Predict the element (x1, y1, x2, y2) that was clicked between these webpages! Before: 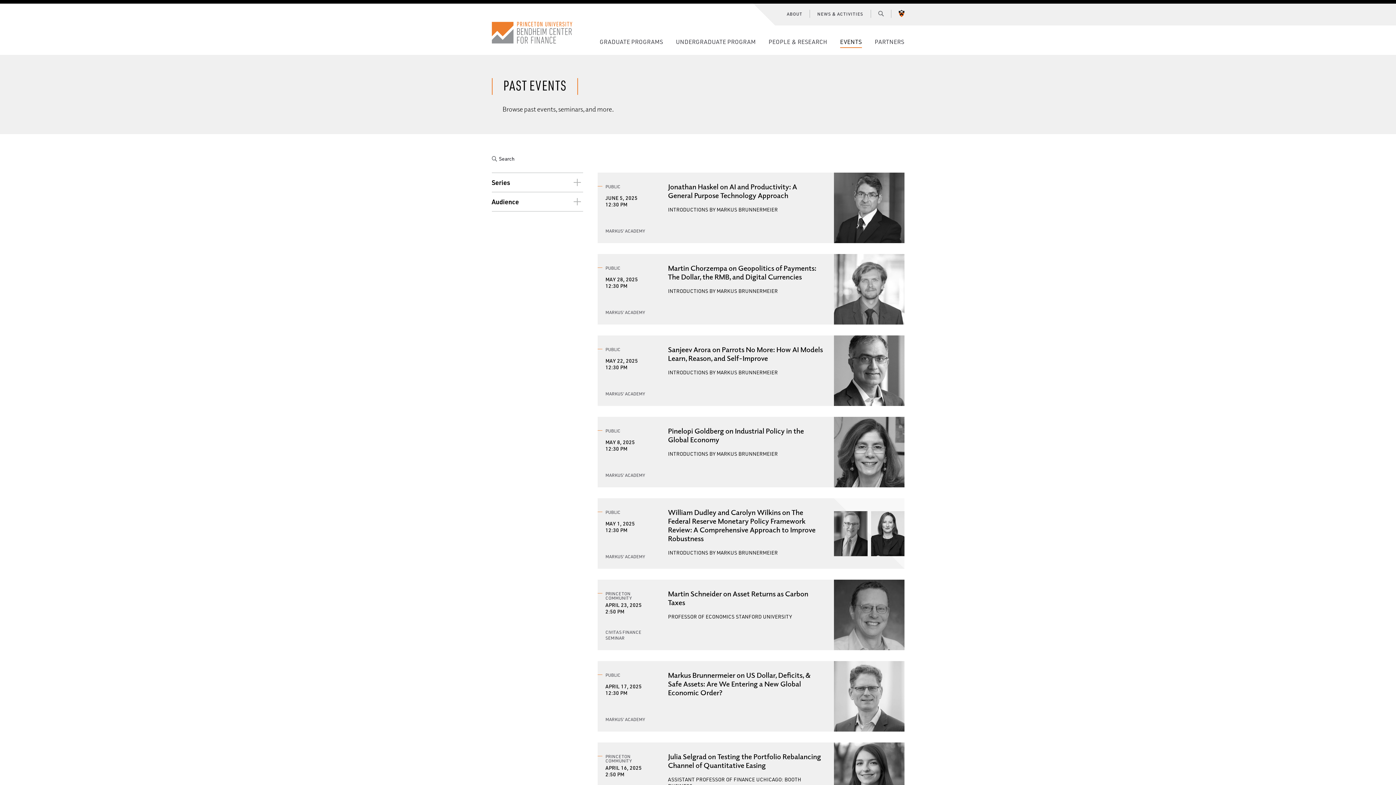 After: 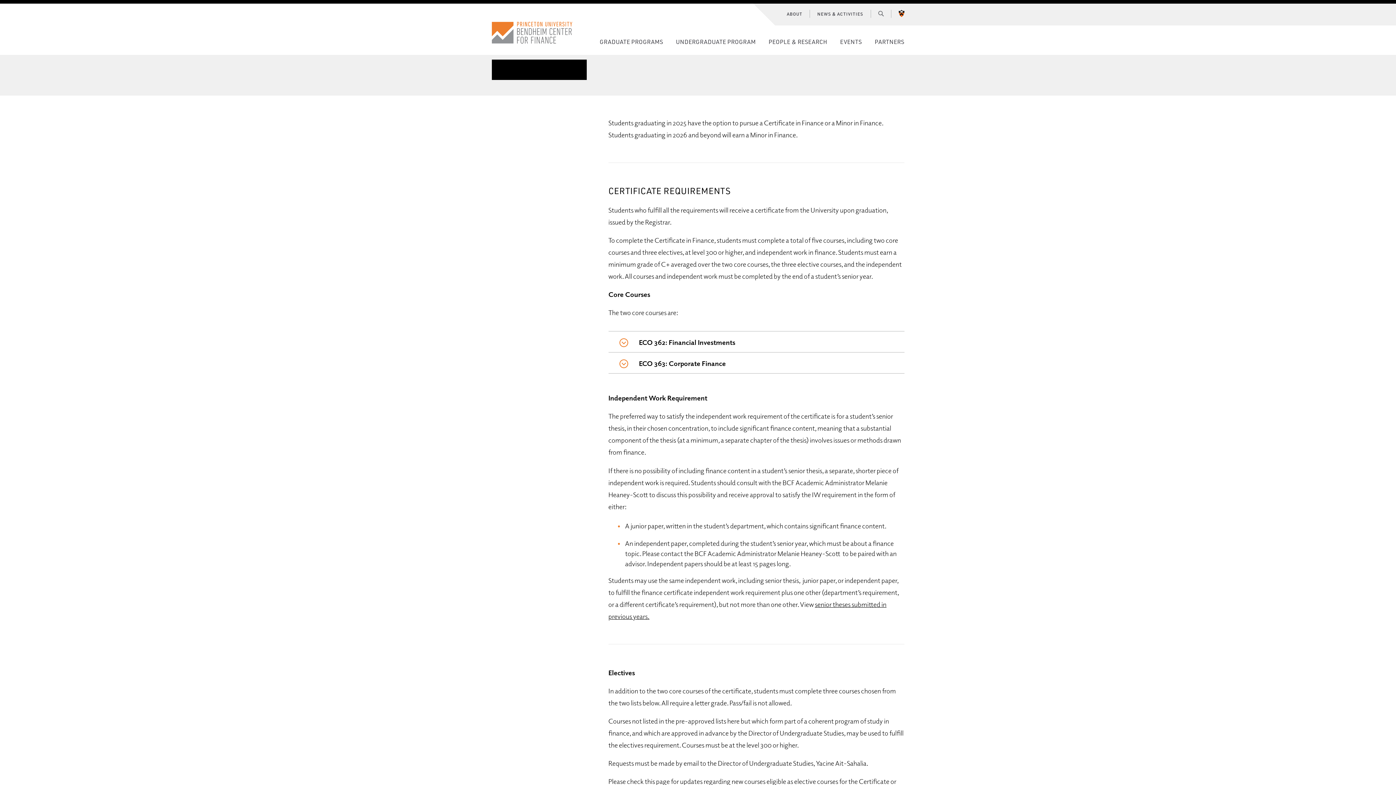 Action: bbox: (676, 37, 755, 48) label: UNDERGRADUATE PROGRAM